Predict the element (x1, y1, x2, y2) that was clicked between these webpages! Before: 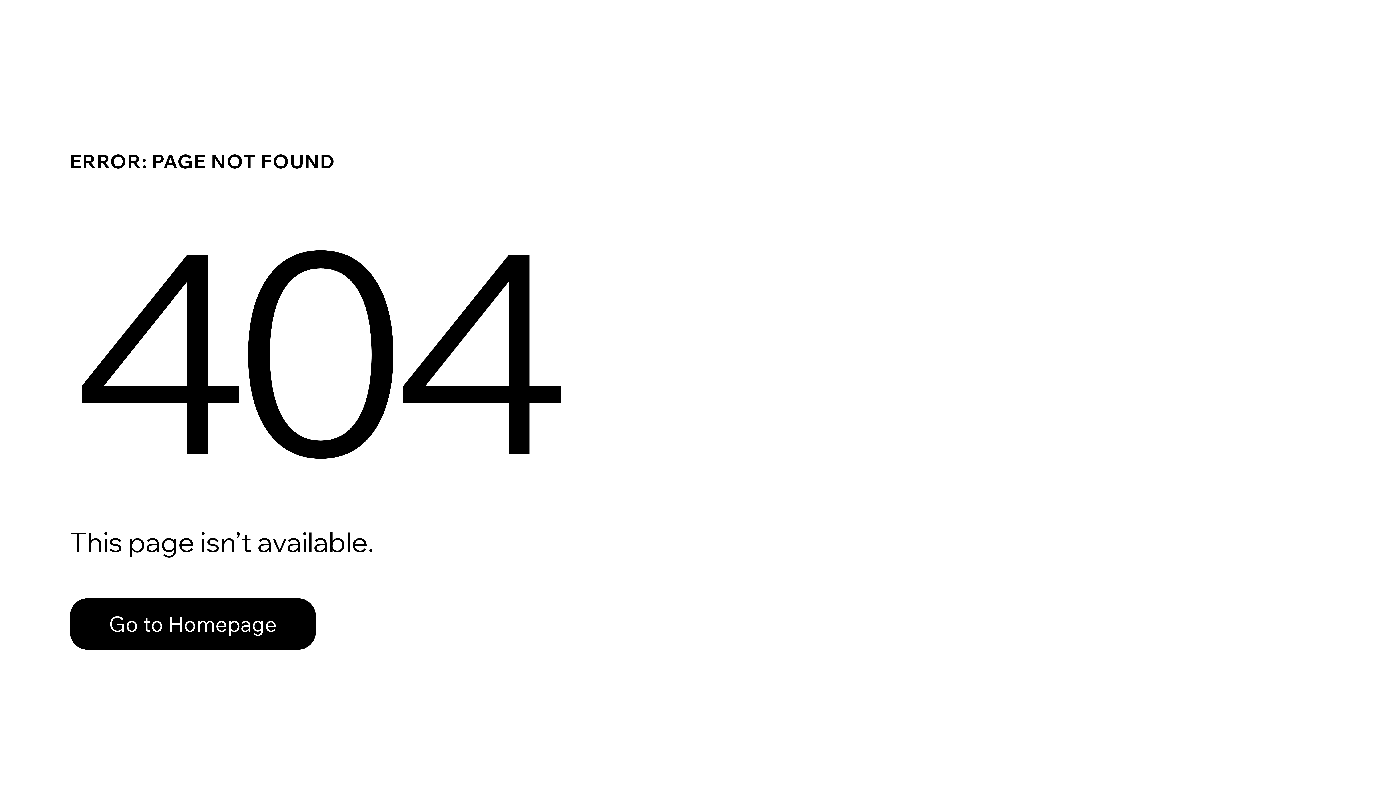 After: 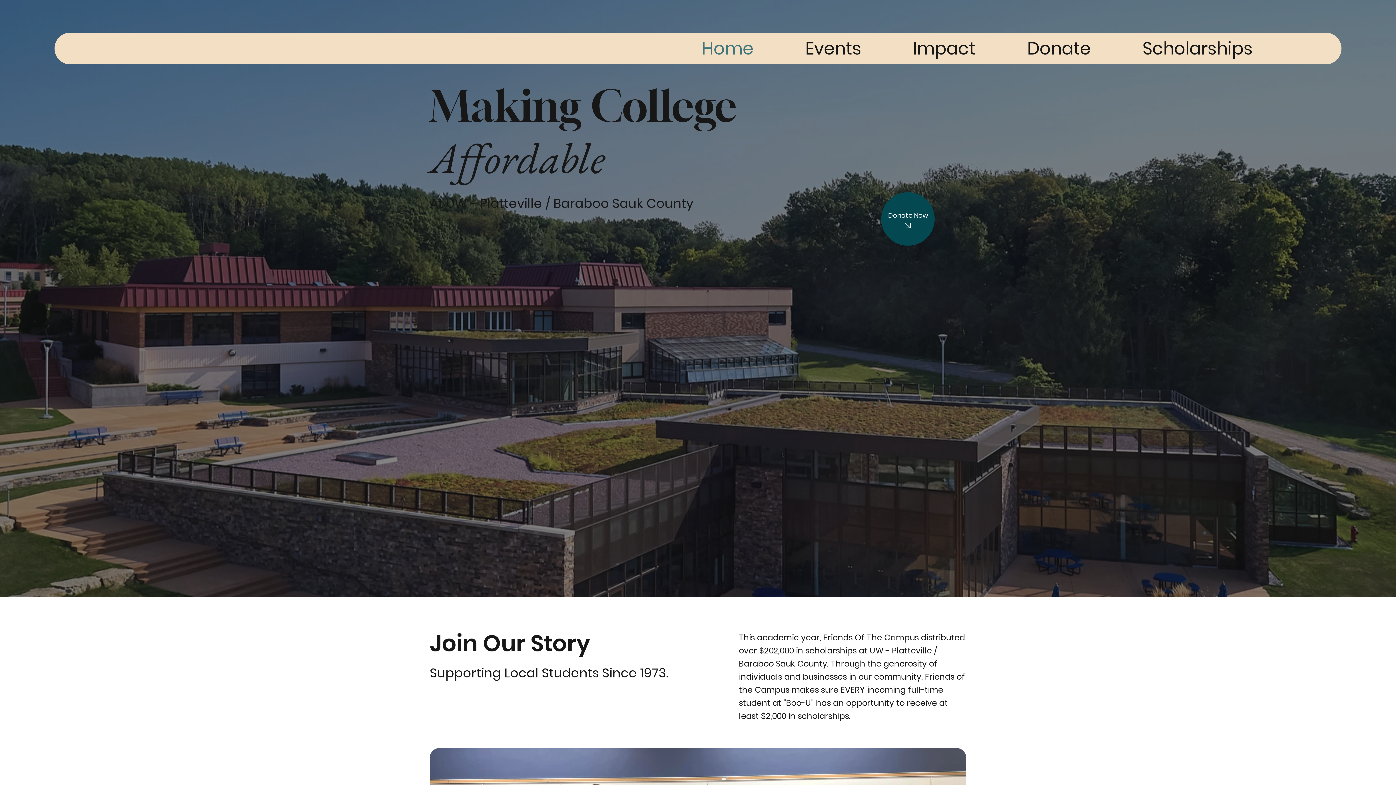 Action: label: Go to Homepage bbox: (69, 598, 316, 650)